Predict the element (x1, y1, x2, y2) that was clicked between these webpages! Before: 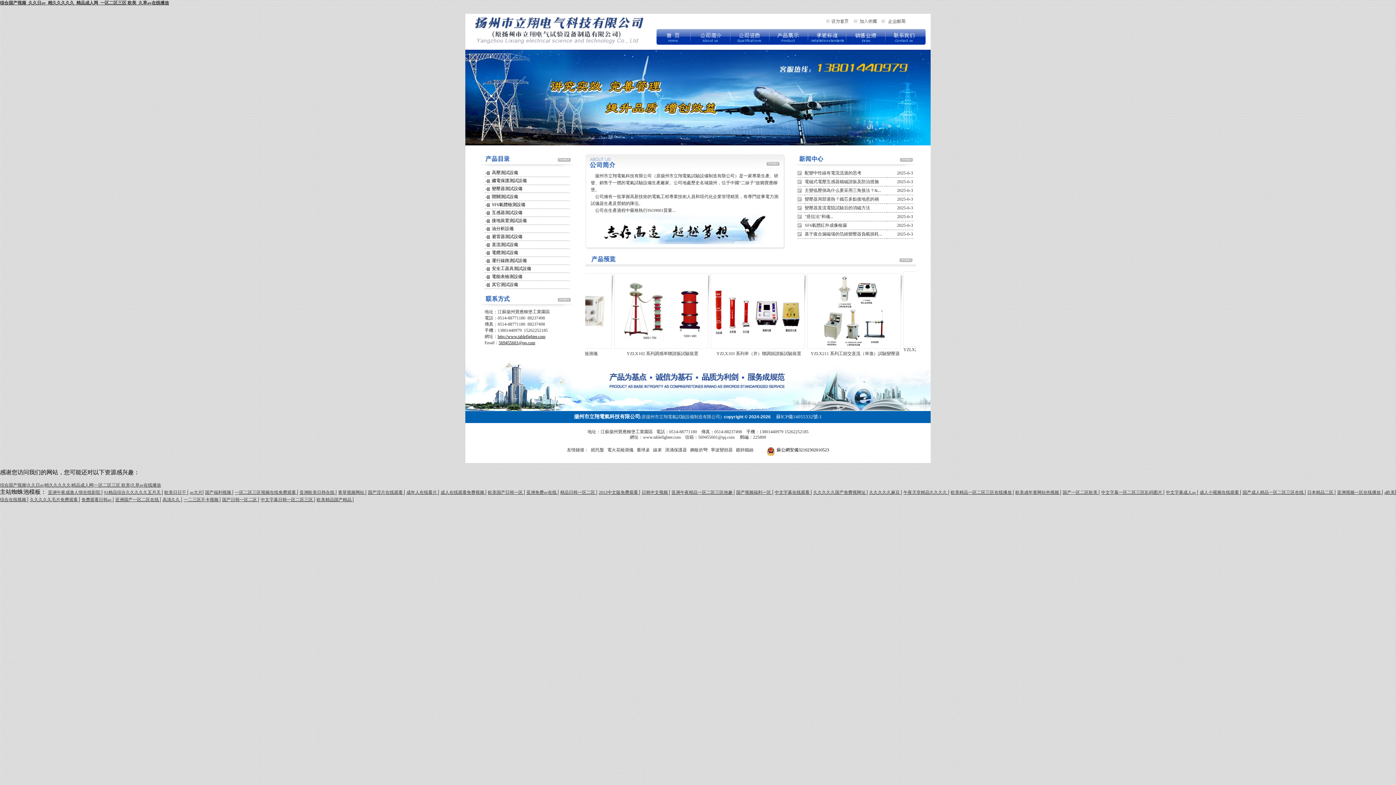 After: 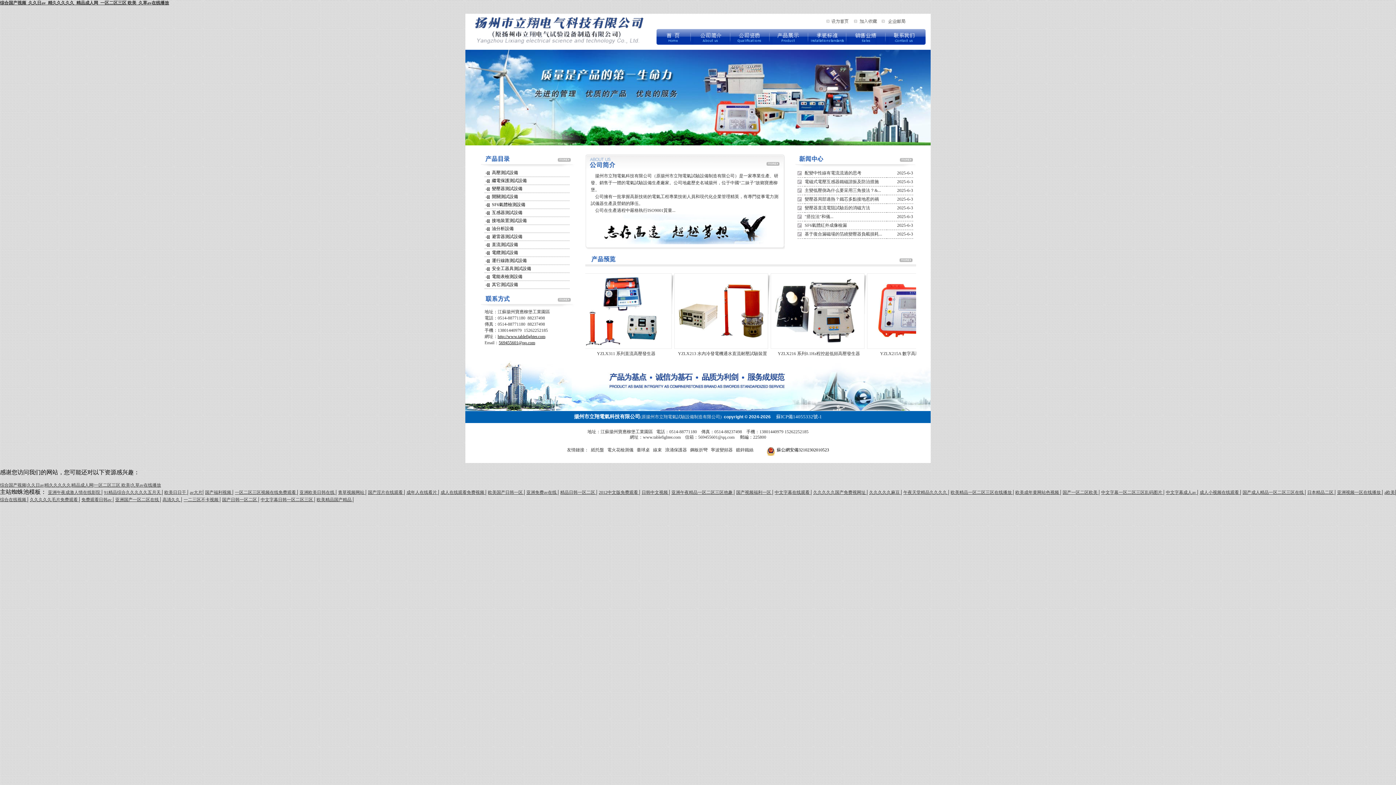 Action: bbox: (869, 490, 901, 495) label: 久久久久久麻豆 